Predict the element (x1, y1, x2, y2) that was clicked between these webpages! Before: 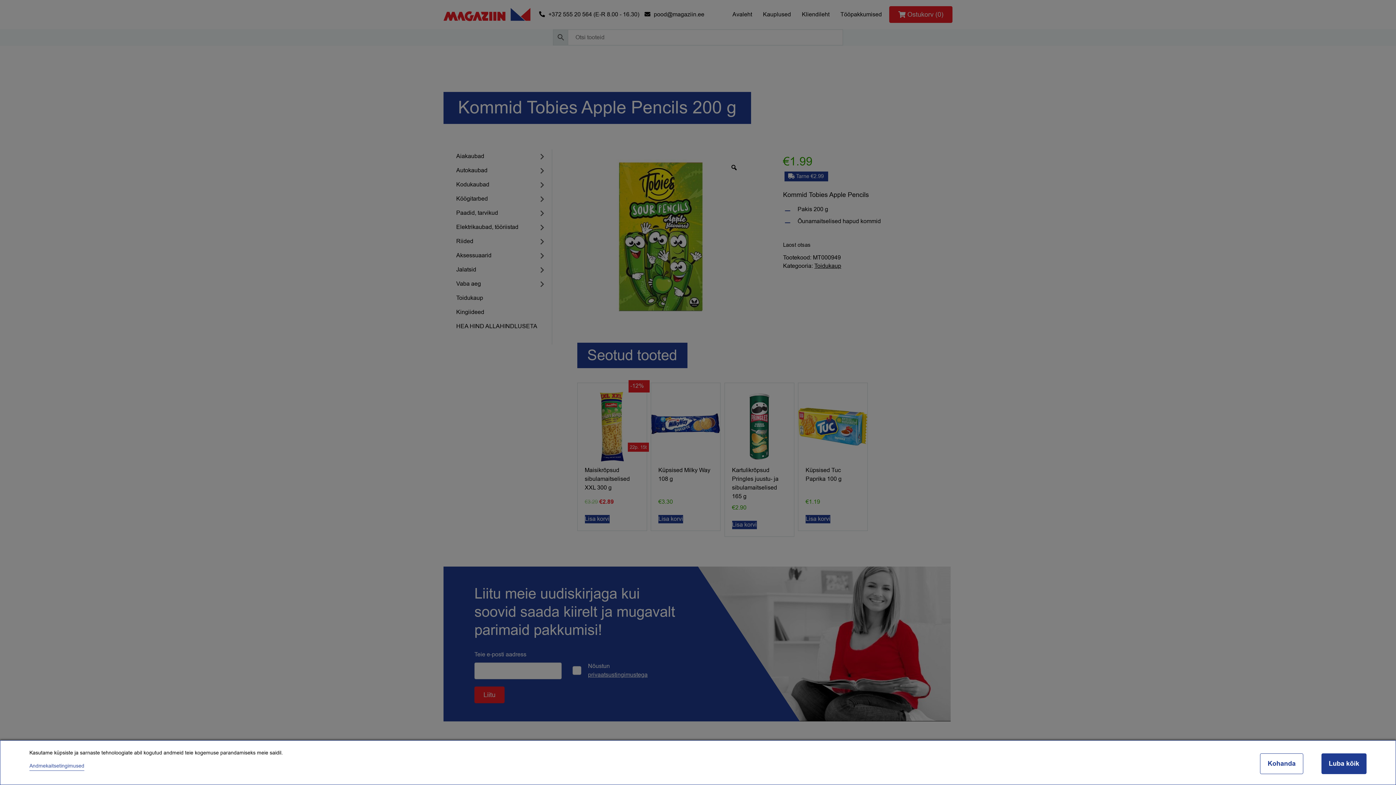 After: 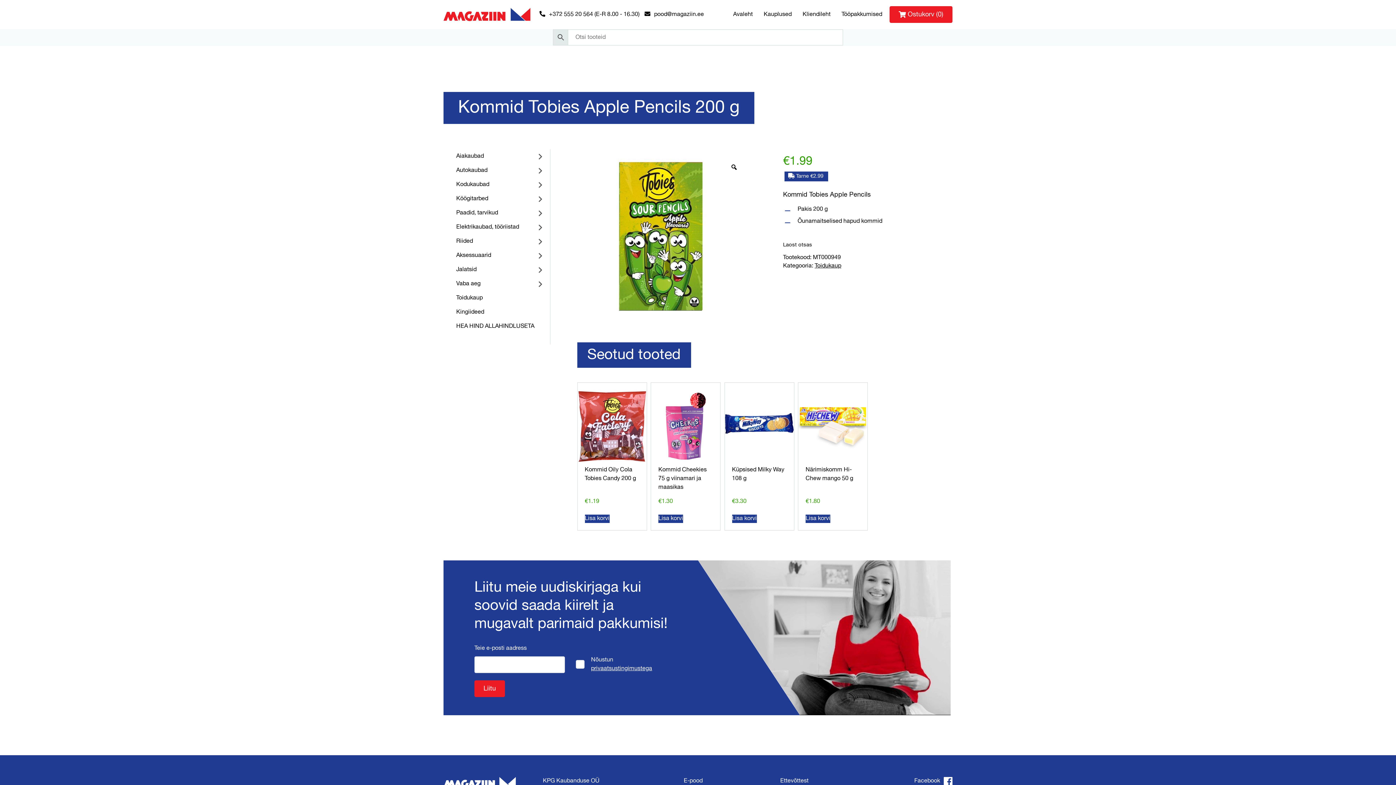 Action: bbox: (1321, 753, 1366, 774) label: Luba kõik